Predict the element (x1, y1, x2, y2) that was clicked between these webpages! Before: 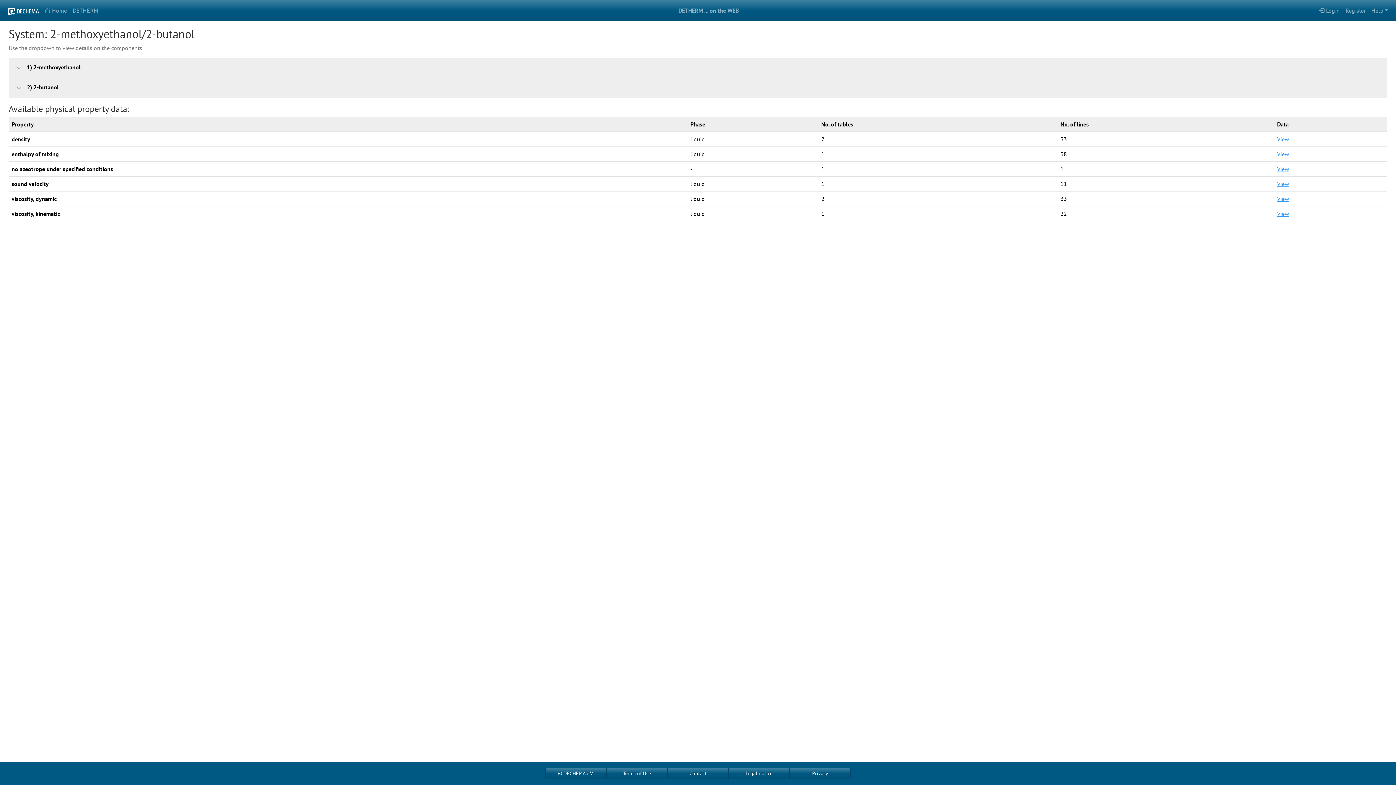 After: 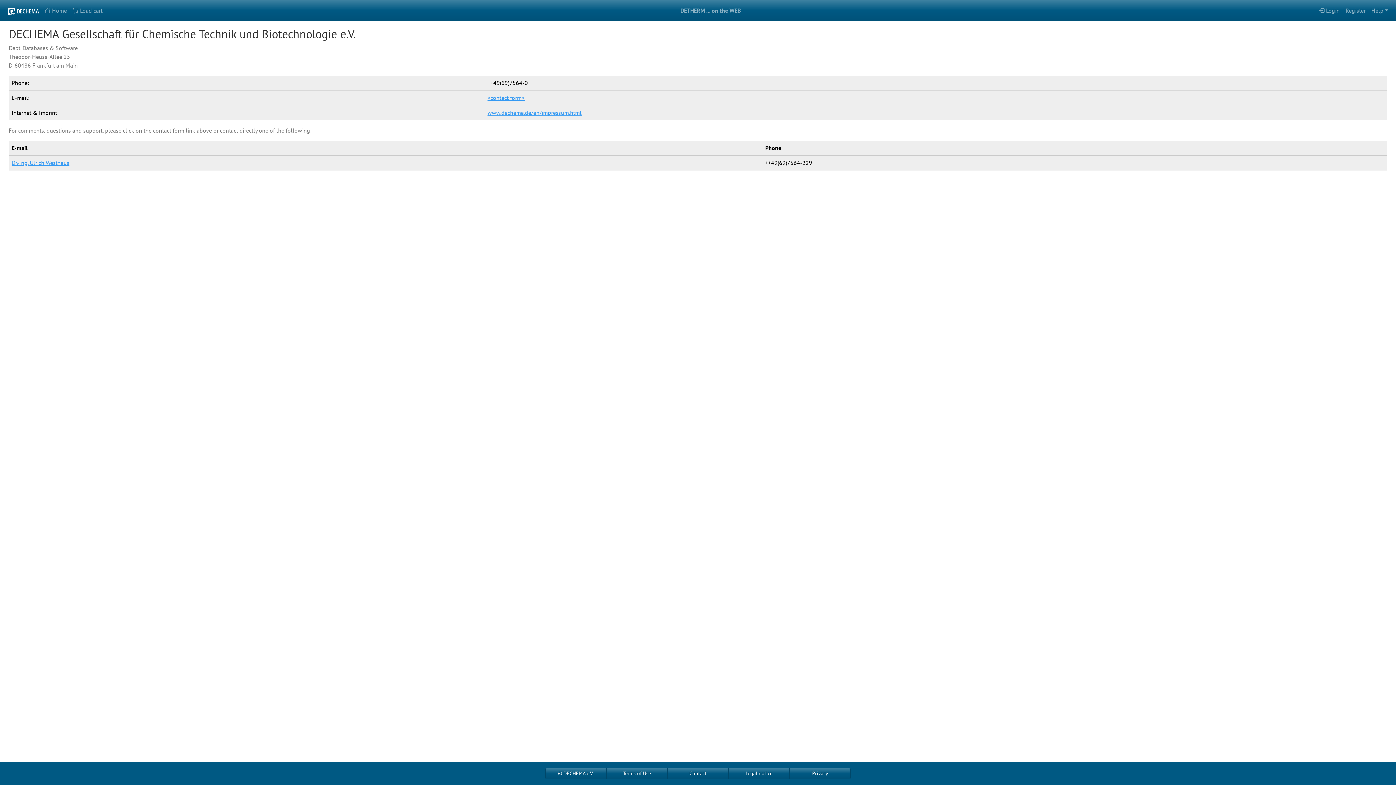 Action: bbox: (667, 768, 728, 779) label: Contact